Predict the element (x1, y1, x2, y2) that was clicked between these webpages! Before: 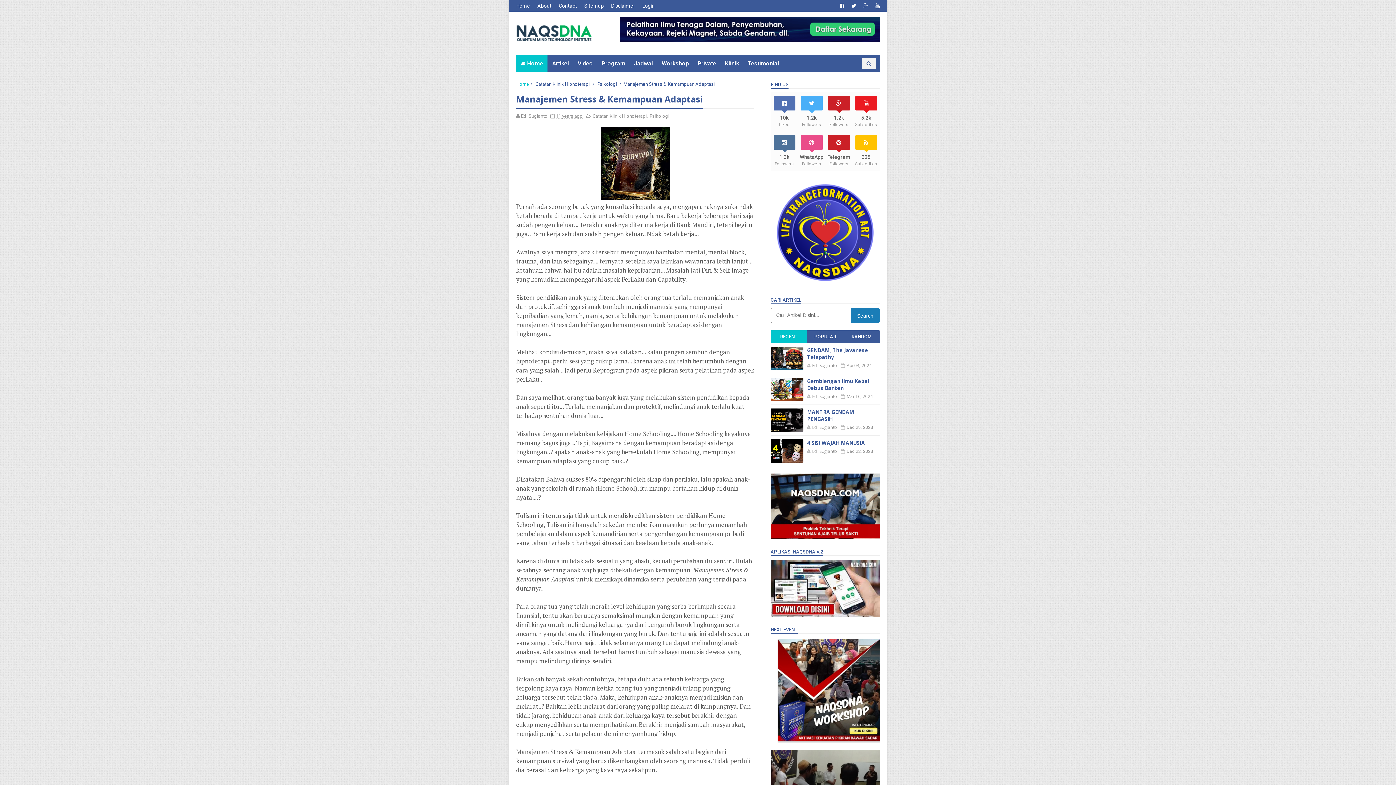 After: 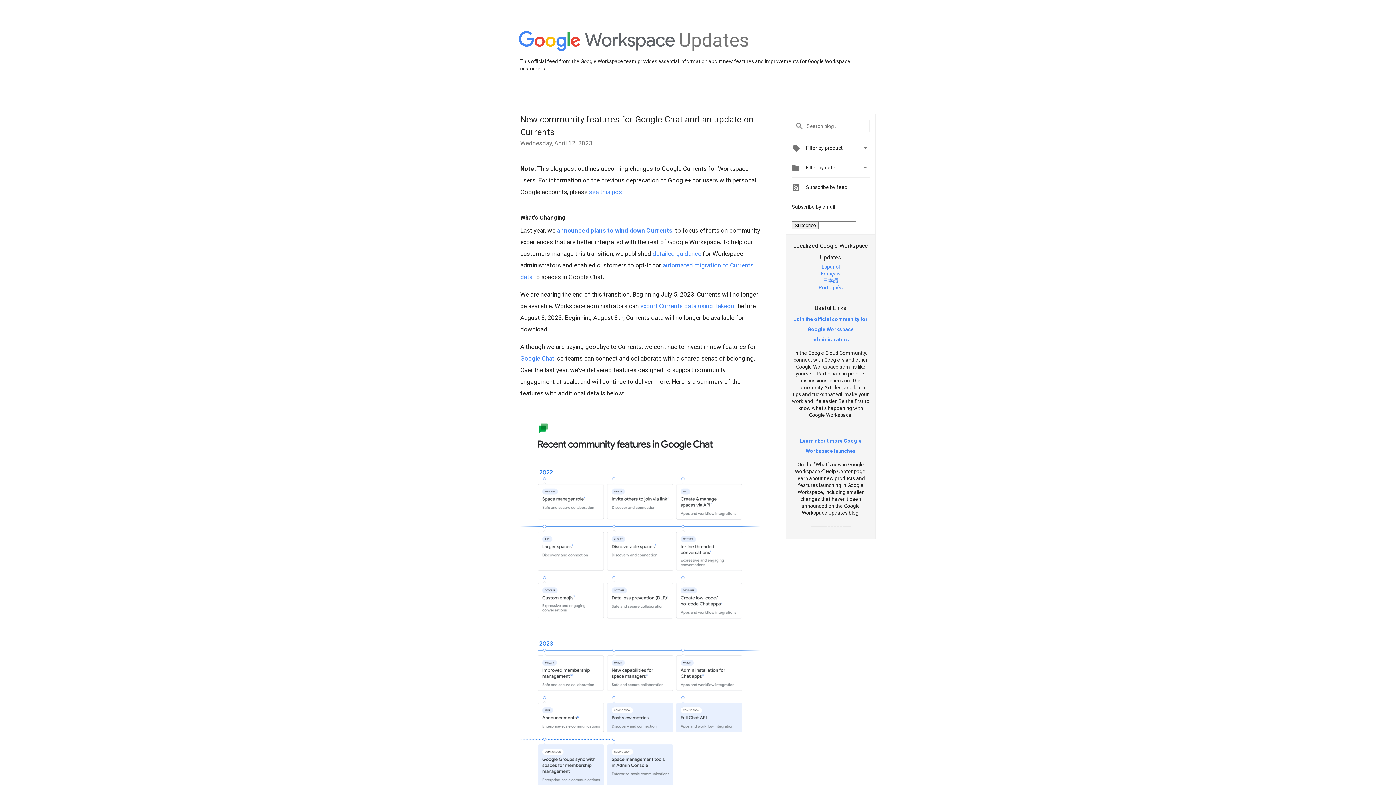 Action: bbox: (825, 101, 852, 128) label: 1.2k
Followers